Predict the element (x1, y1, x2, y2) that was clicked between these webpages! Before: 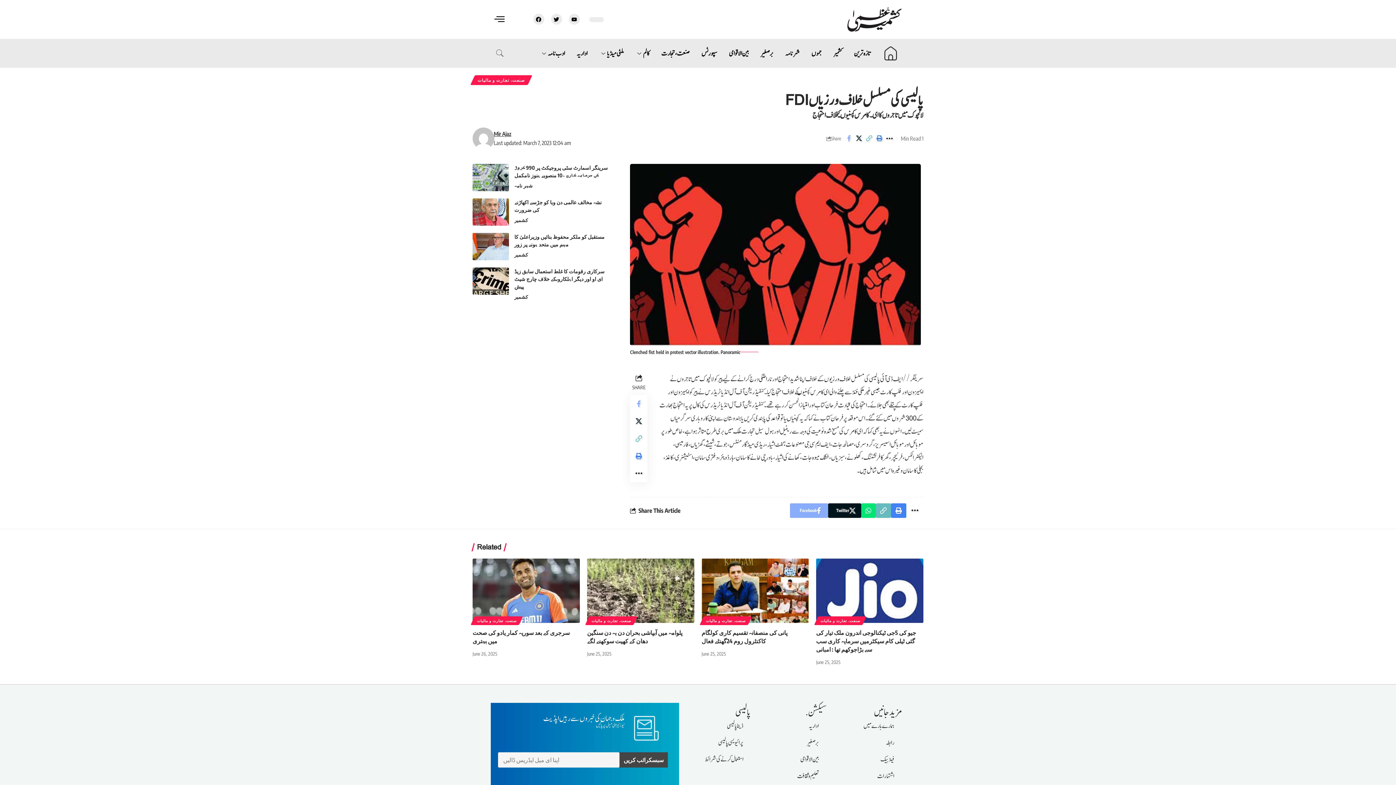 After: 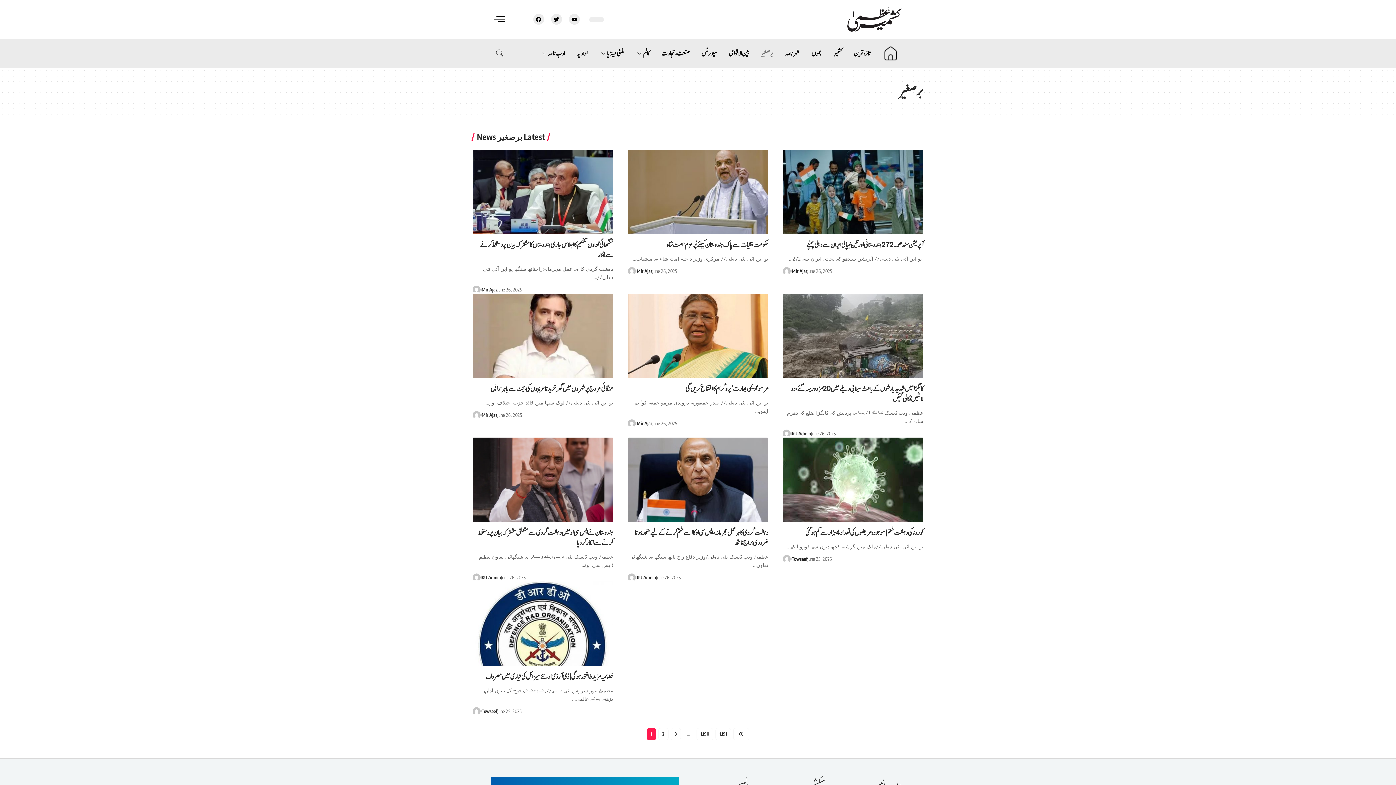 Action: bbox: (758, 734, 826, 751) label: برصغیر